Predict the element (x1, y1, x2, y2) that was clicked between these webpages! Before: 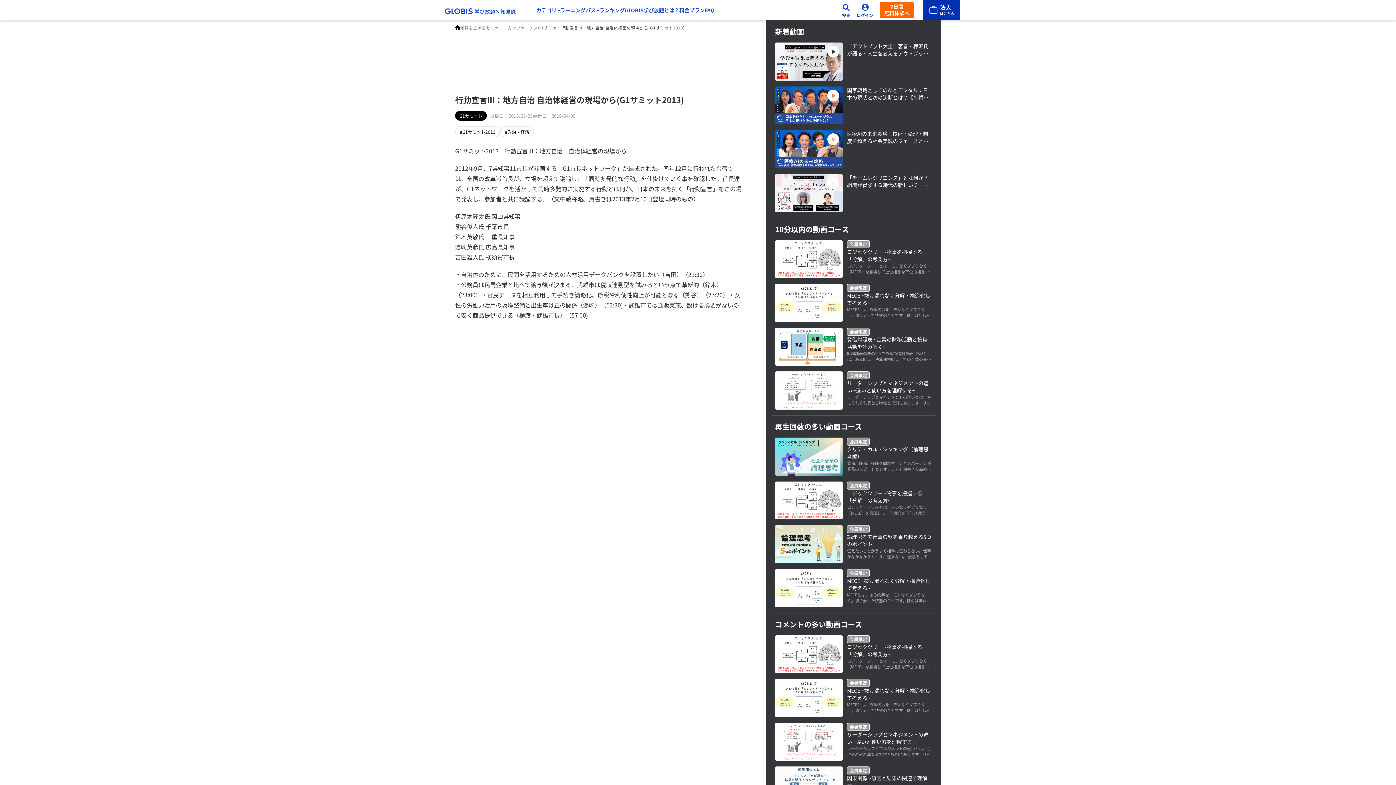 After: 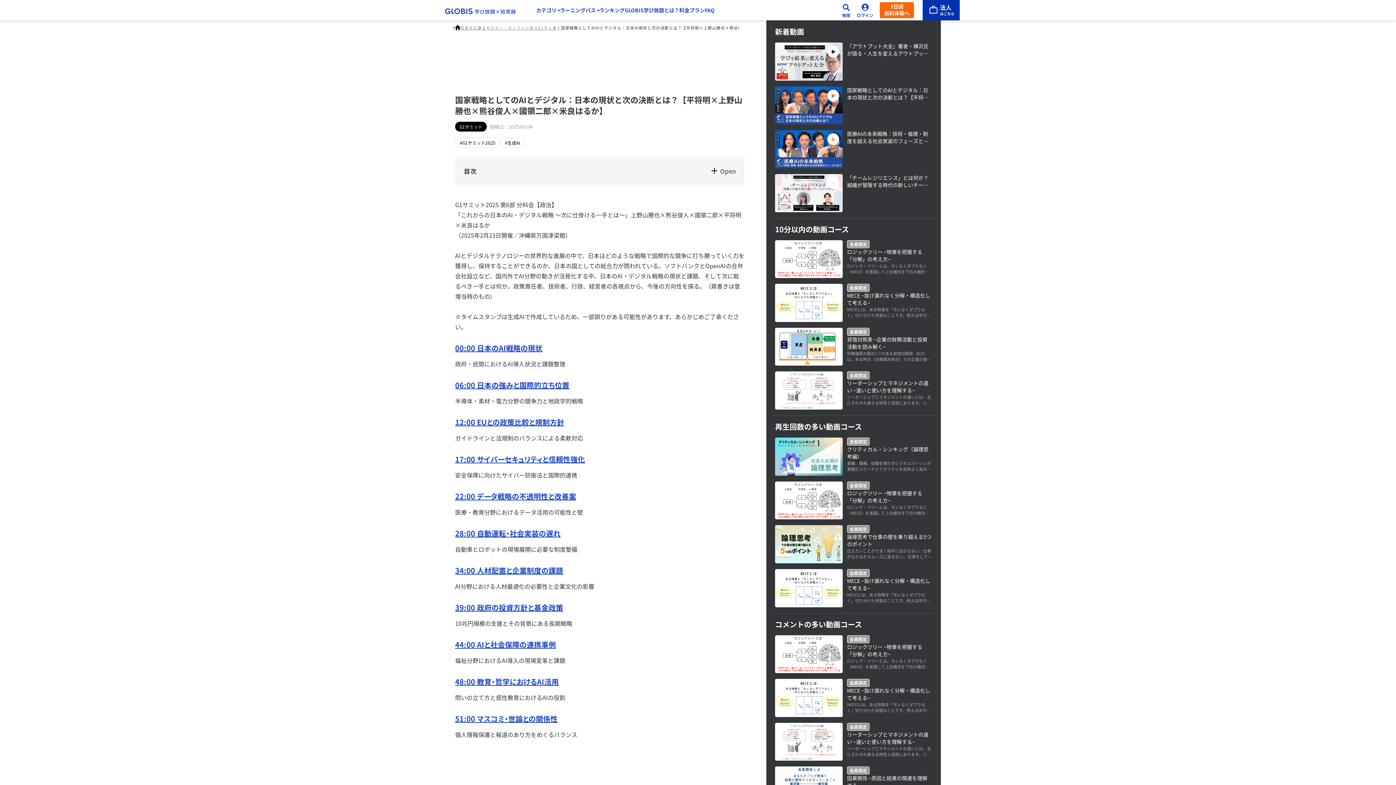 Action: label: 国家戦略としてのAIとデジタル：日本の現状と次の決断とは？【平将明×上野山勝也×熊谷俊人×國領二郎×米良はるか】 bbox: (775, 86, 932, 124)